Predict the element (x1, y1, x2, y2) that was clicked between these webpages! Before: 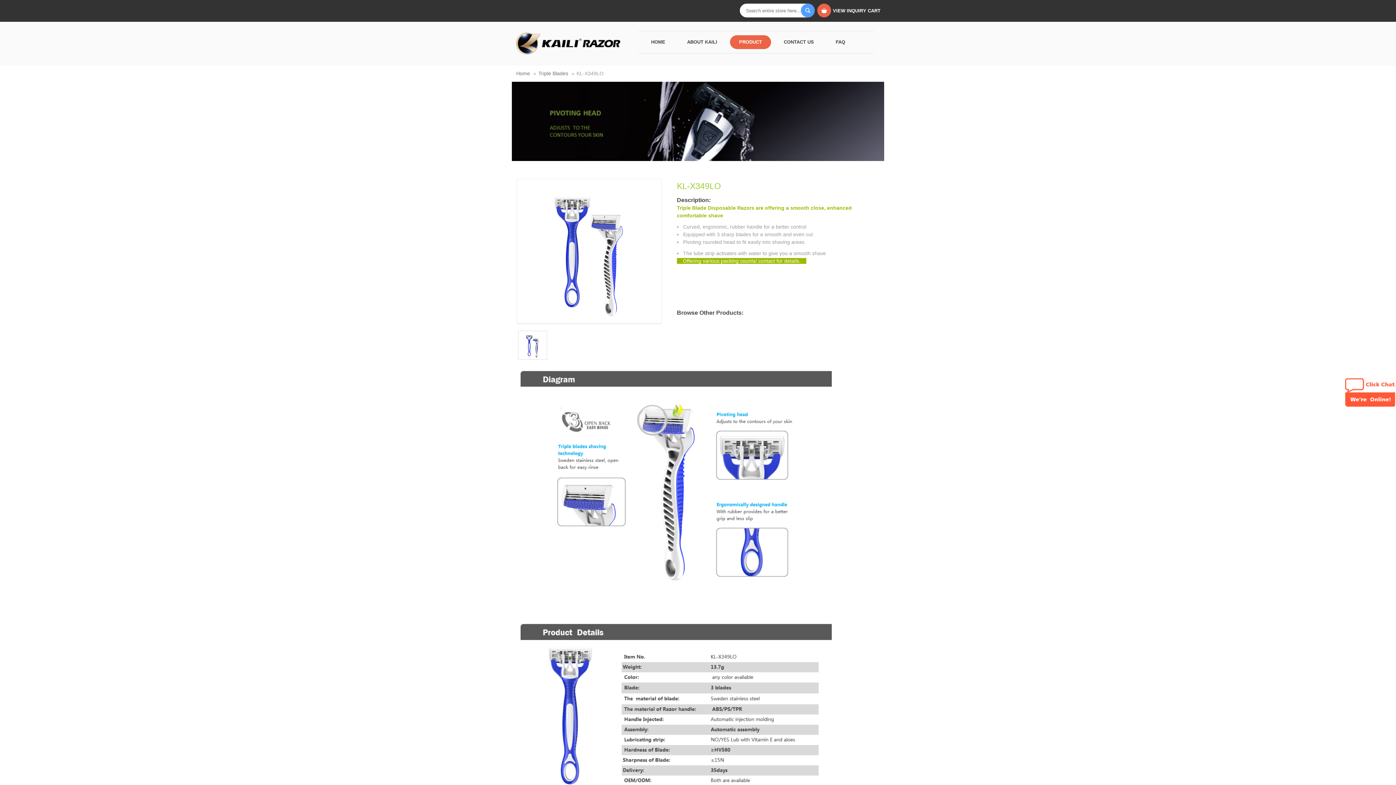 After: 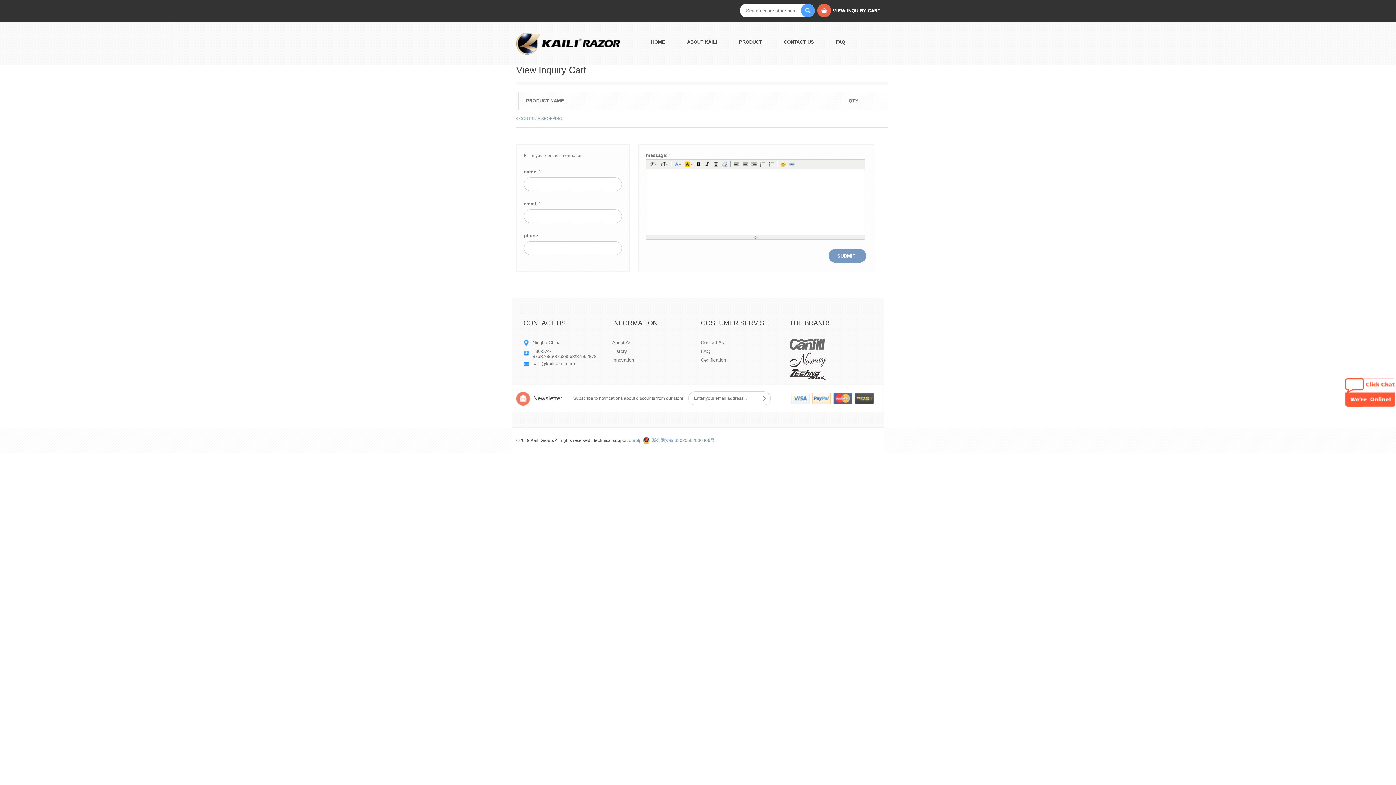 Action: bbox: (817, 3, 880, 17) label: VIEW INQUIRY CART